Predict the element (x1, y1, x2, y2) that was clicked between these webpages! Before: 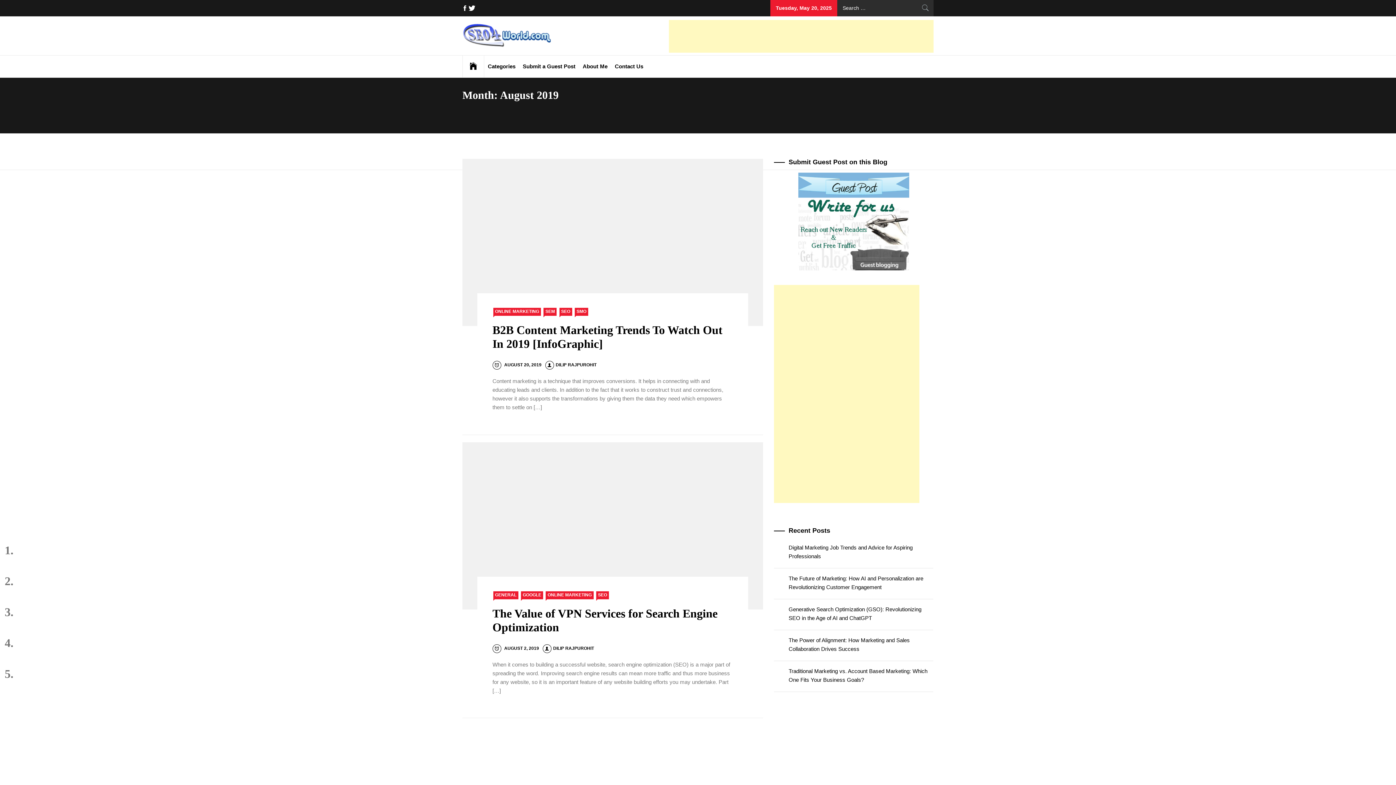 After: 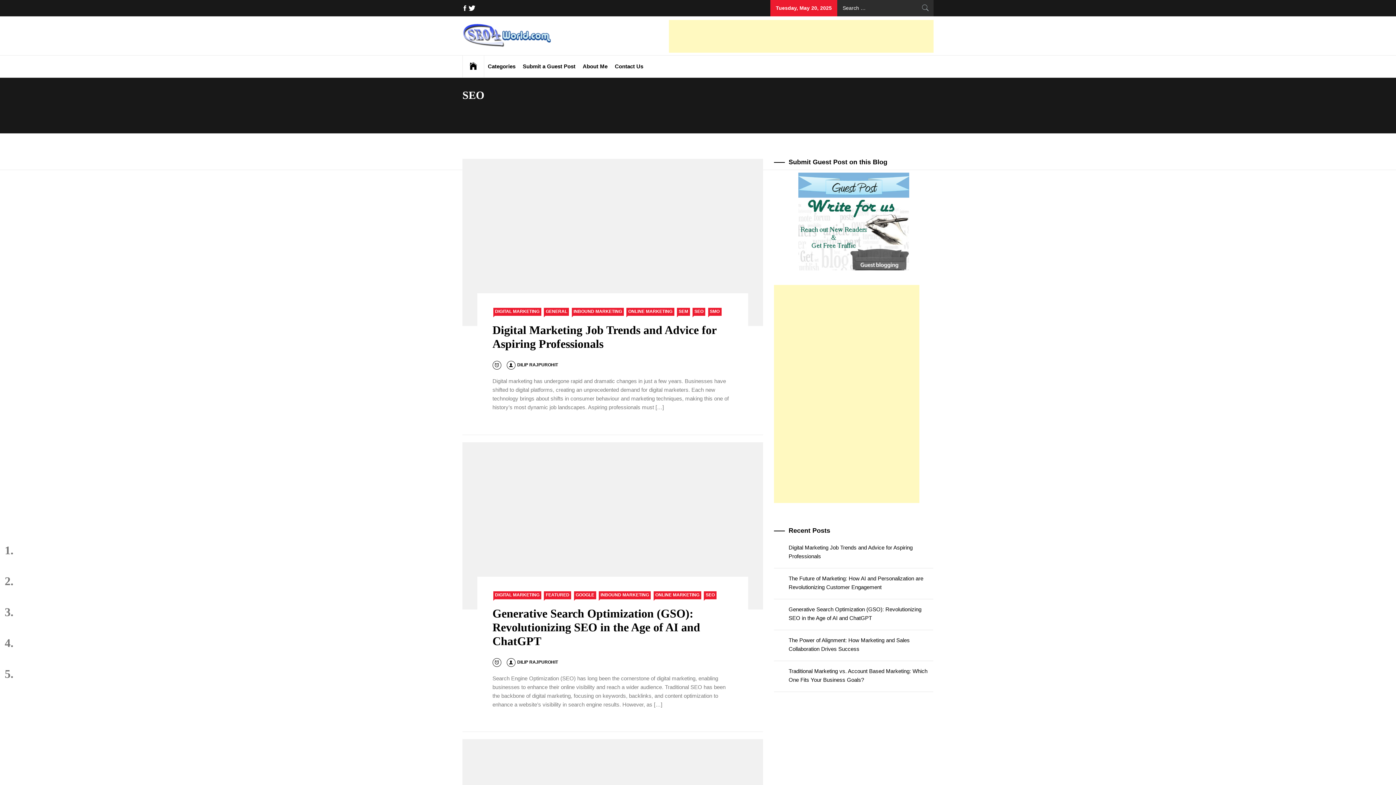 Action: bbox: (559, 308, 572, 316) label: SEO